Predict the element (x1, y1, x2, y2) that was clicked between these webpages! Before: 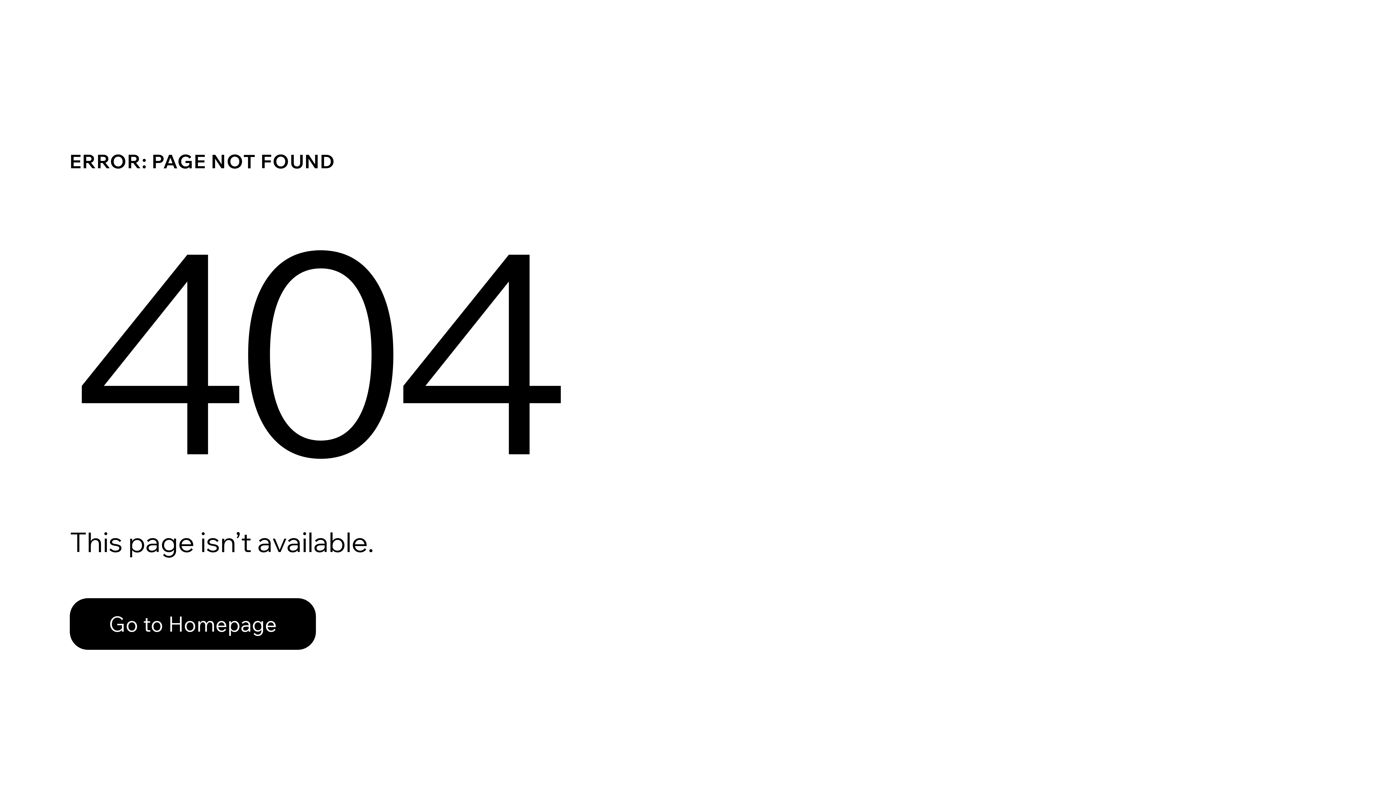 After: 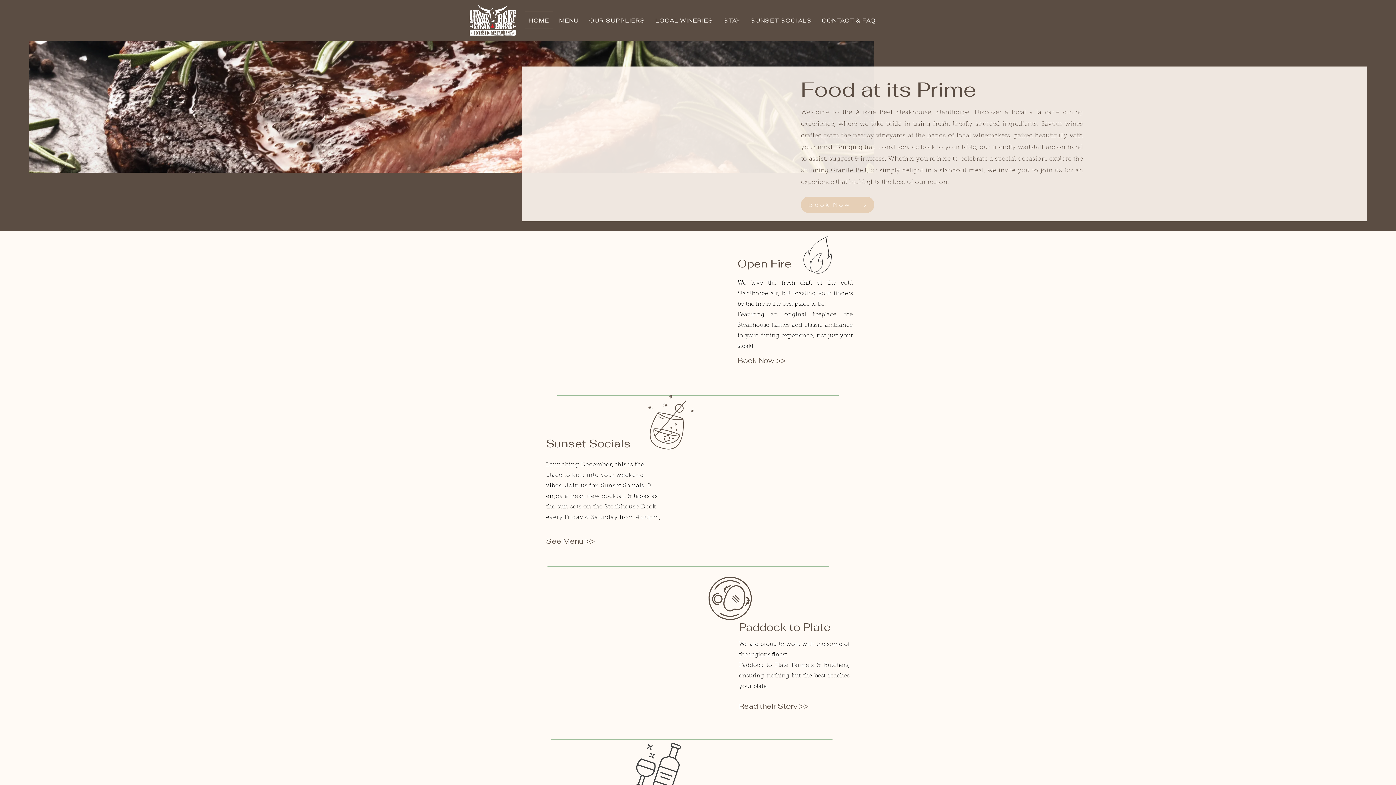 Action: bbox: (69, 582, 768, 659) label: Go to Homepage